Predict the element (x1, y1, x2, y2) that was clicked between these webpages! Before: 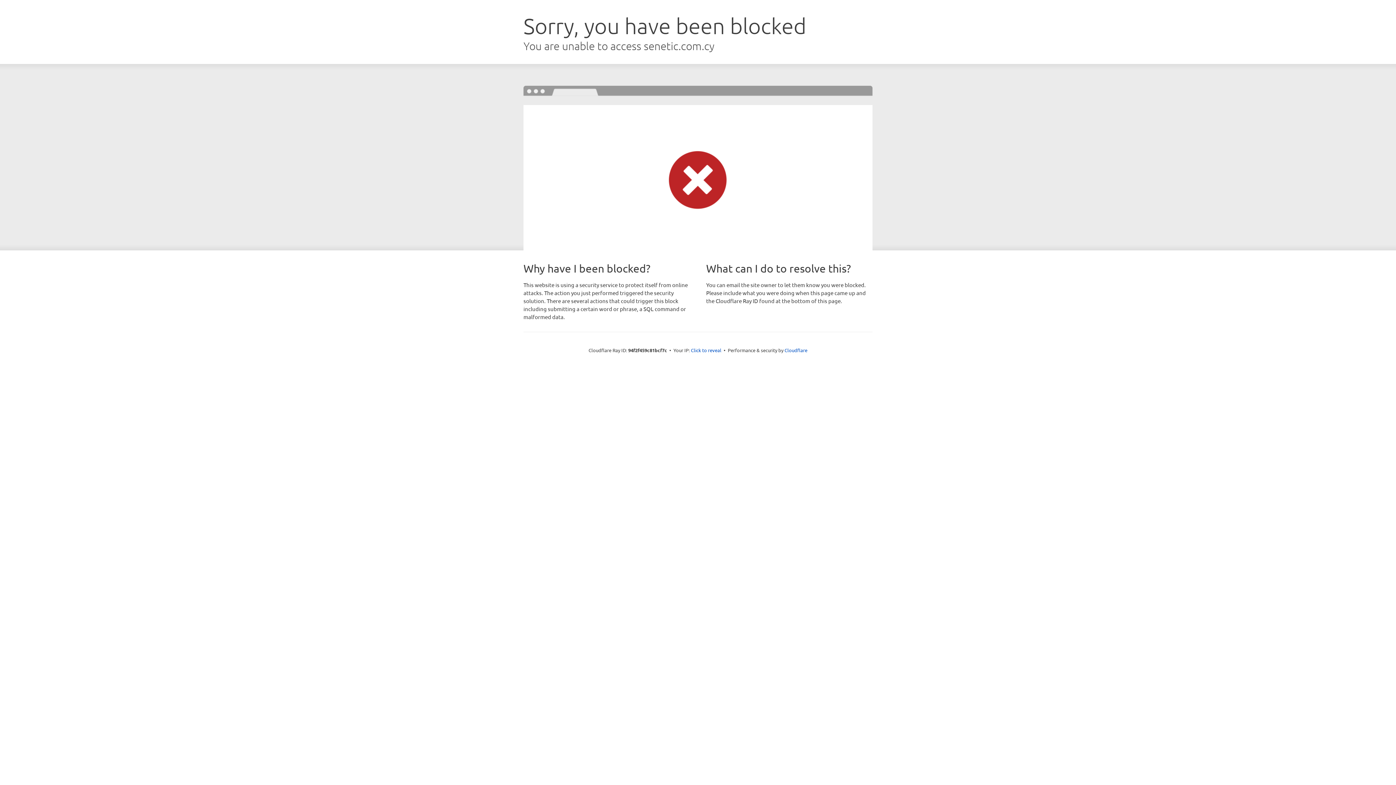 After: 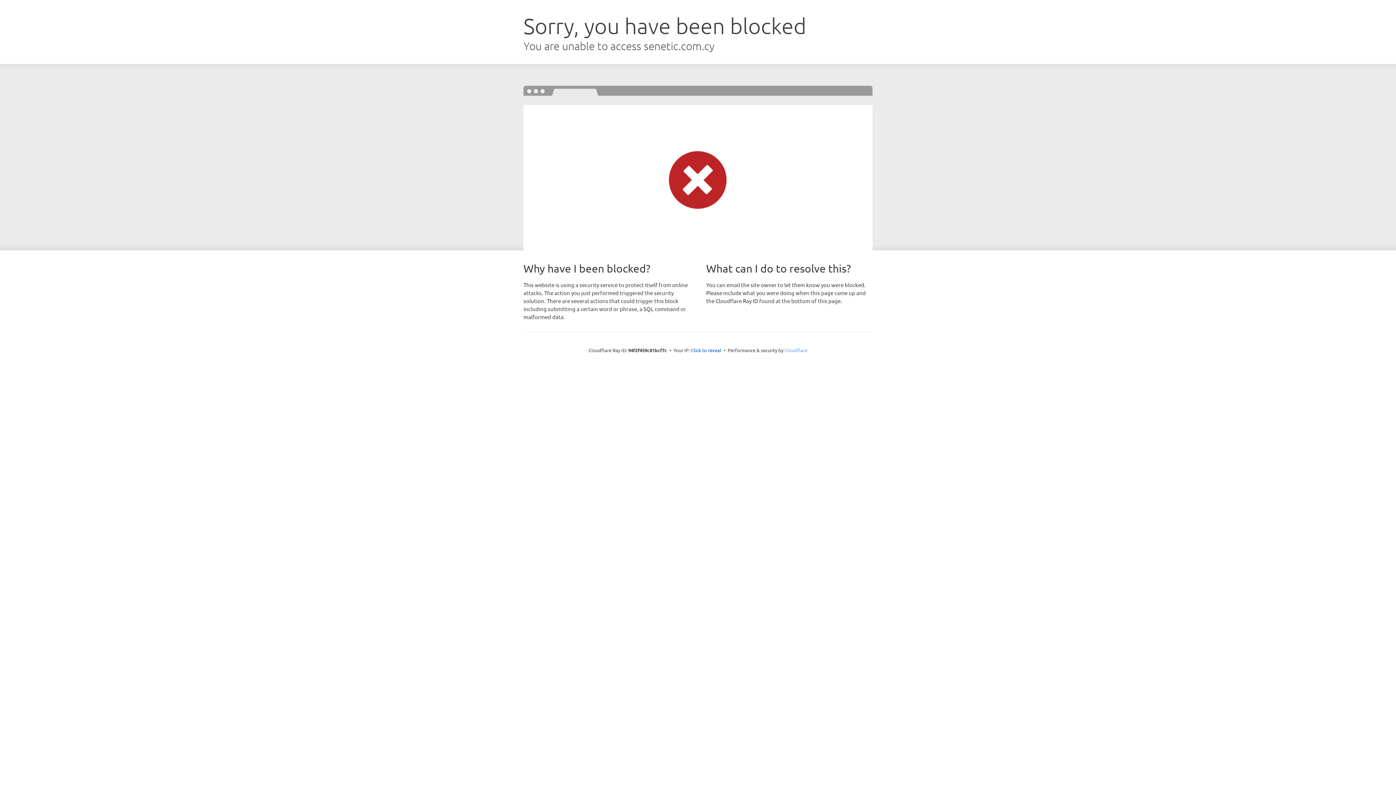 Action: label: Cloudflare bbox: (784, 347, 807, 353)